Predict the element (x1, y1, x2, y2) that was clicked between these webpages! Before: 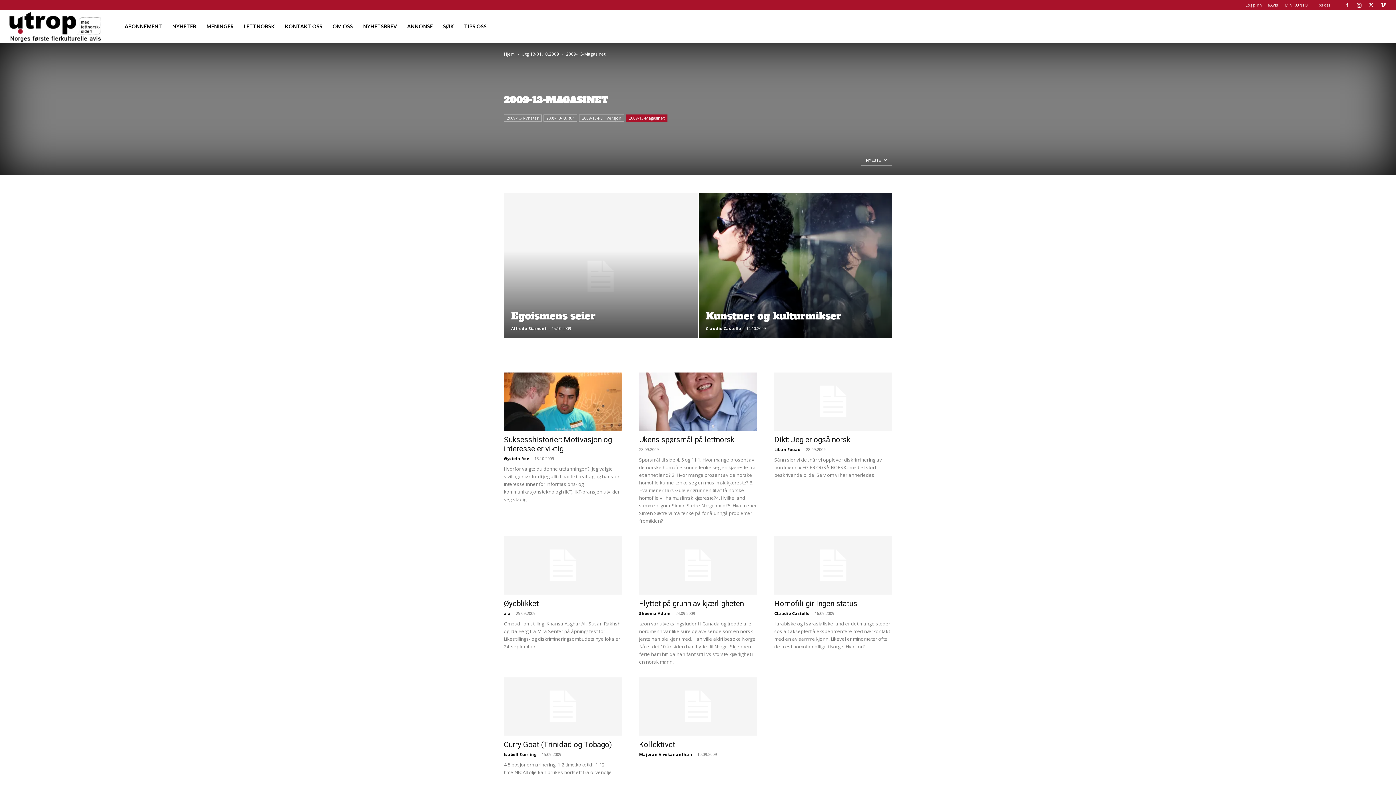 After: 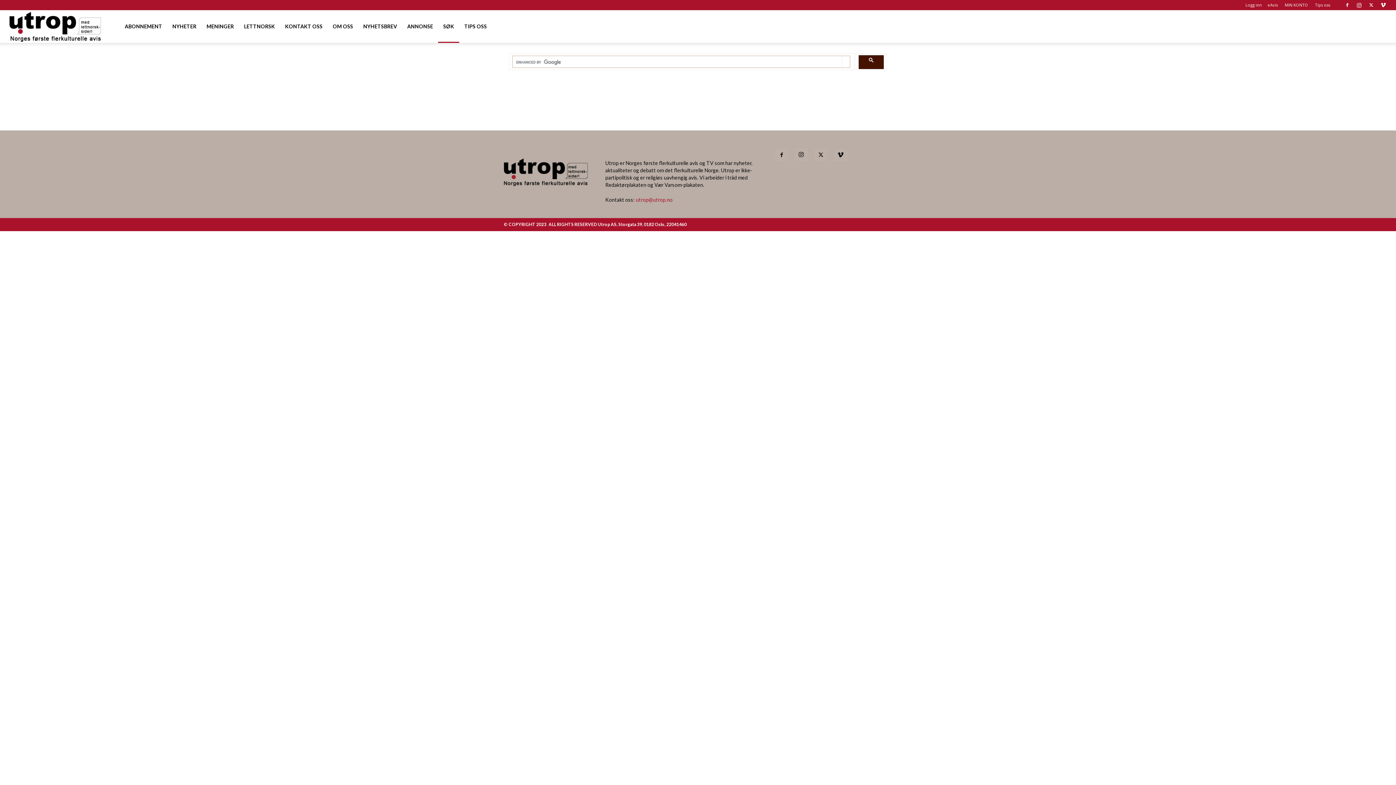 Action: bbox: (438, 10, 459, 42) label: SØK